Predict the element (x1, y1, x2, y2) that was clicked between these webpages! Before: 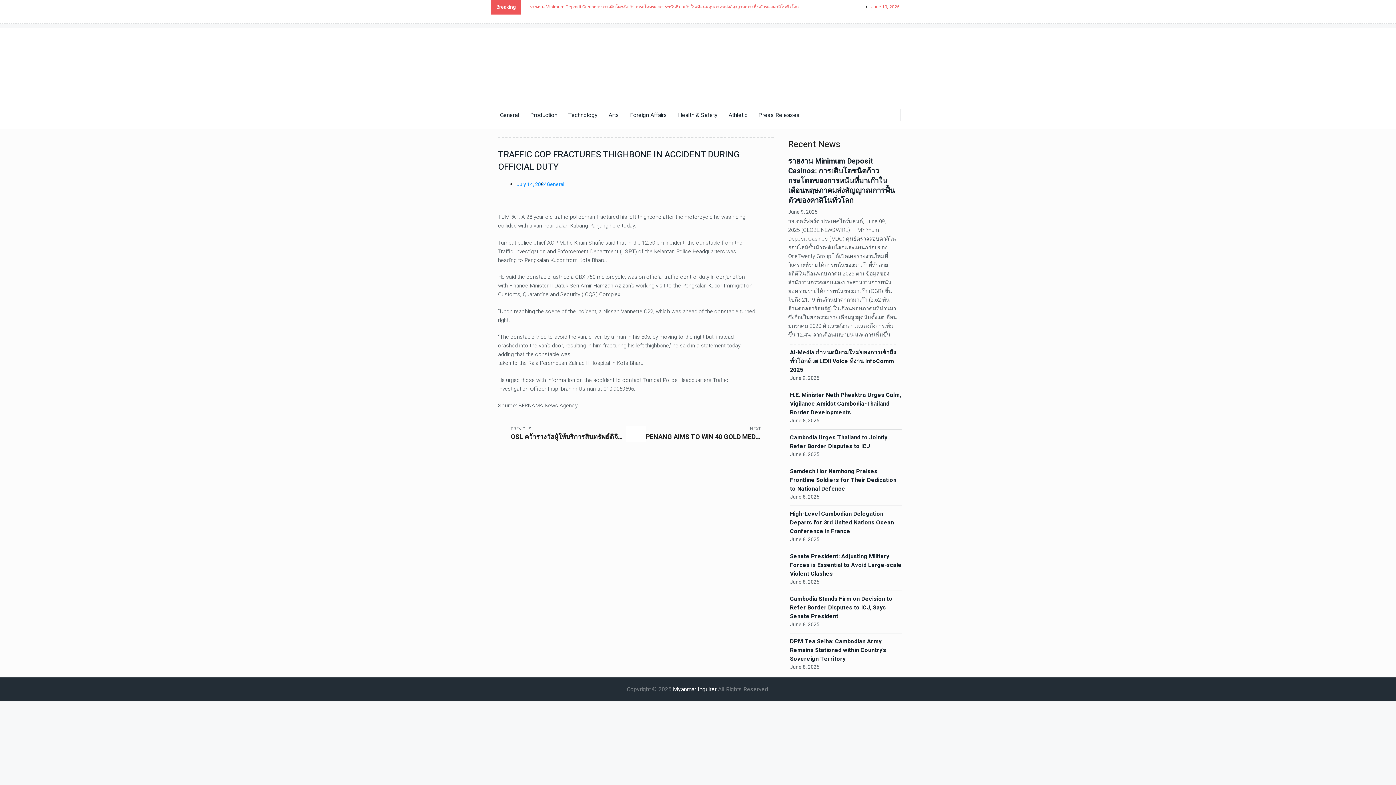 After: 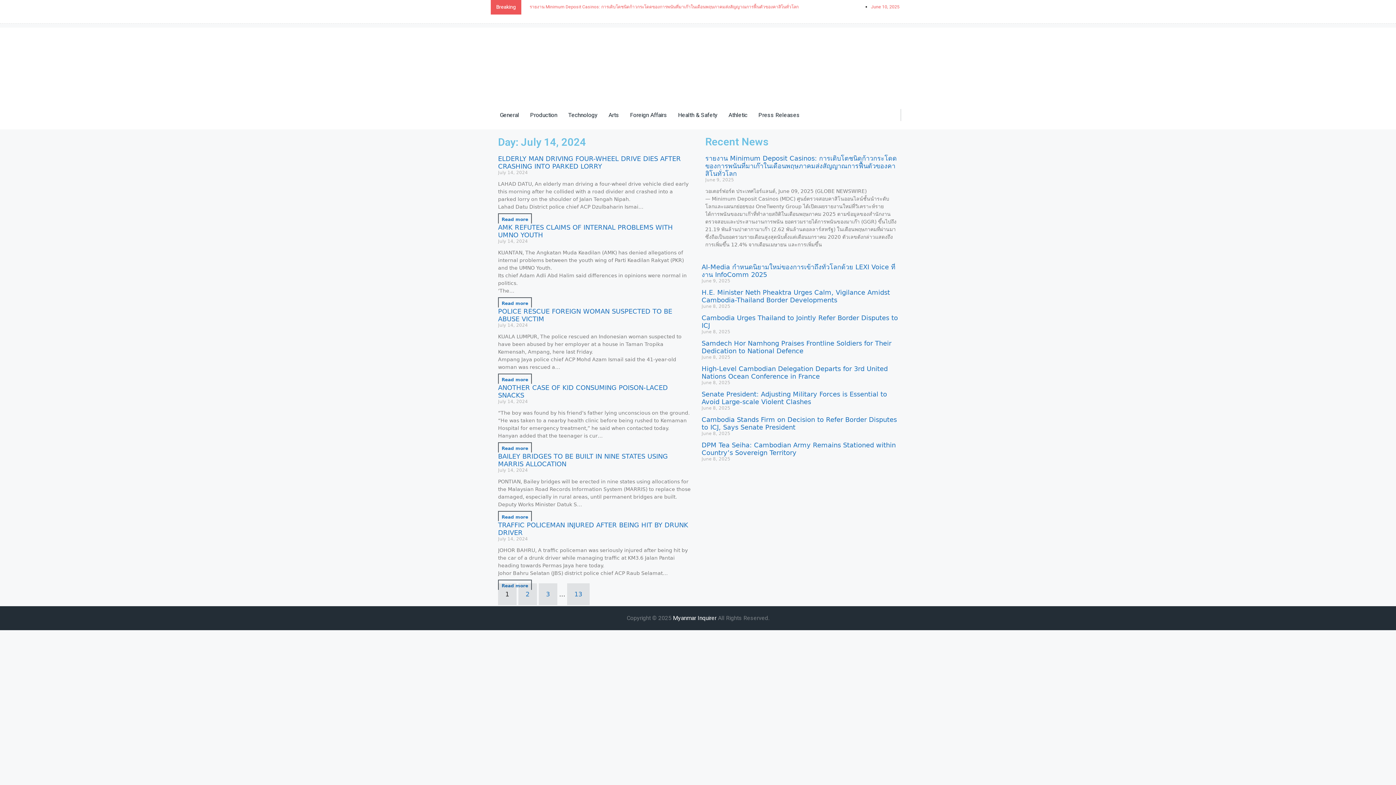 Action: label: July 14, 2024 bbox: (516, 180, 546, 188)